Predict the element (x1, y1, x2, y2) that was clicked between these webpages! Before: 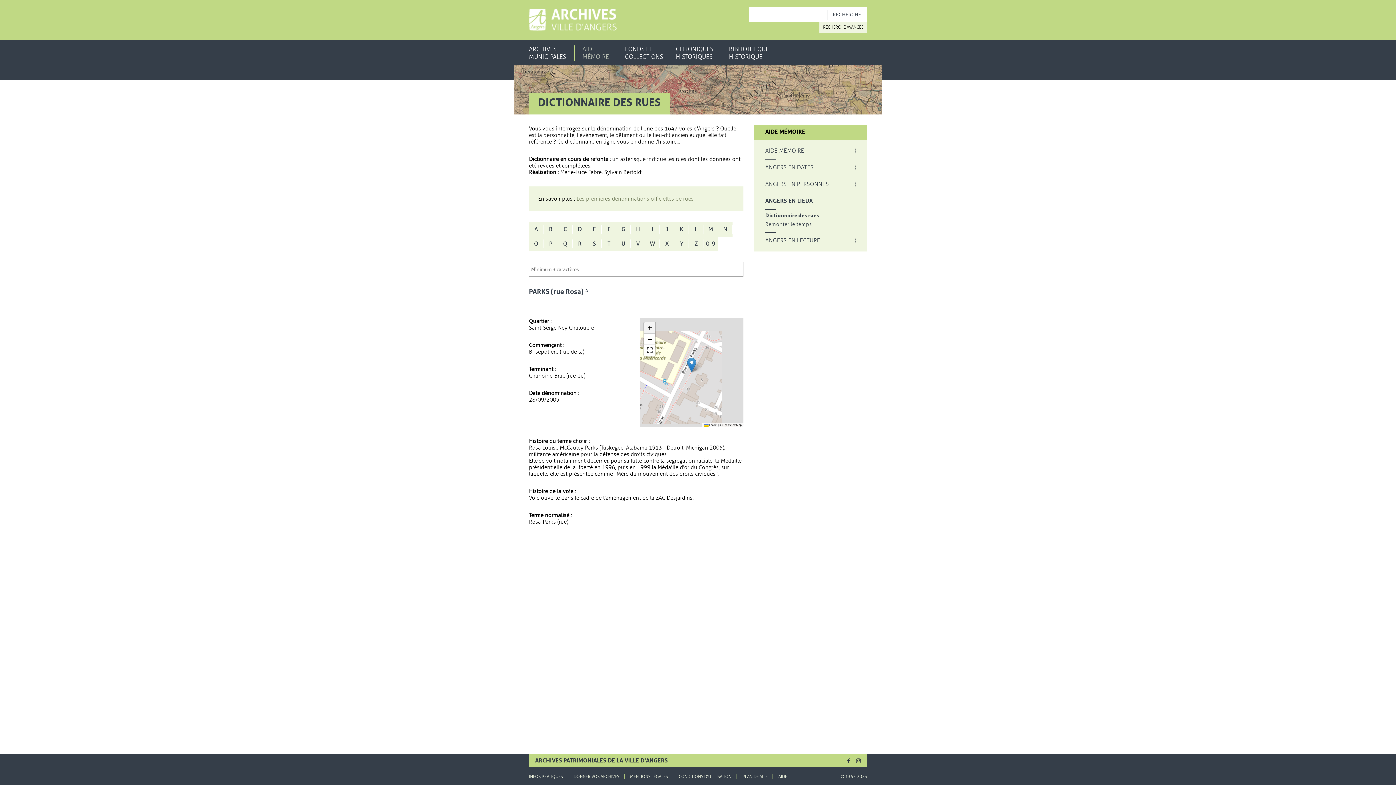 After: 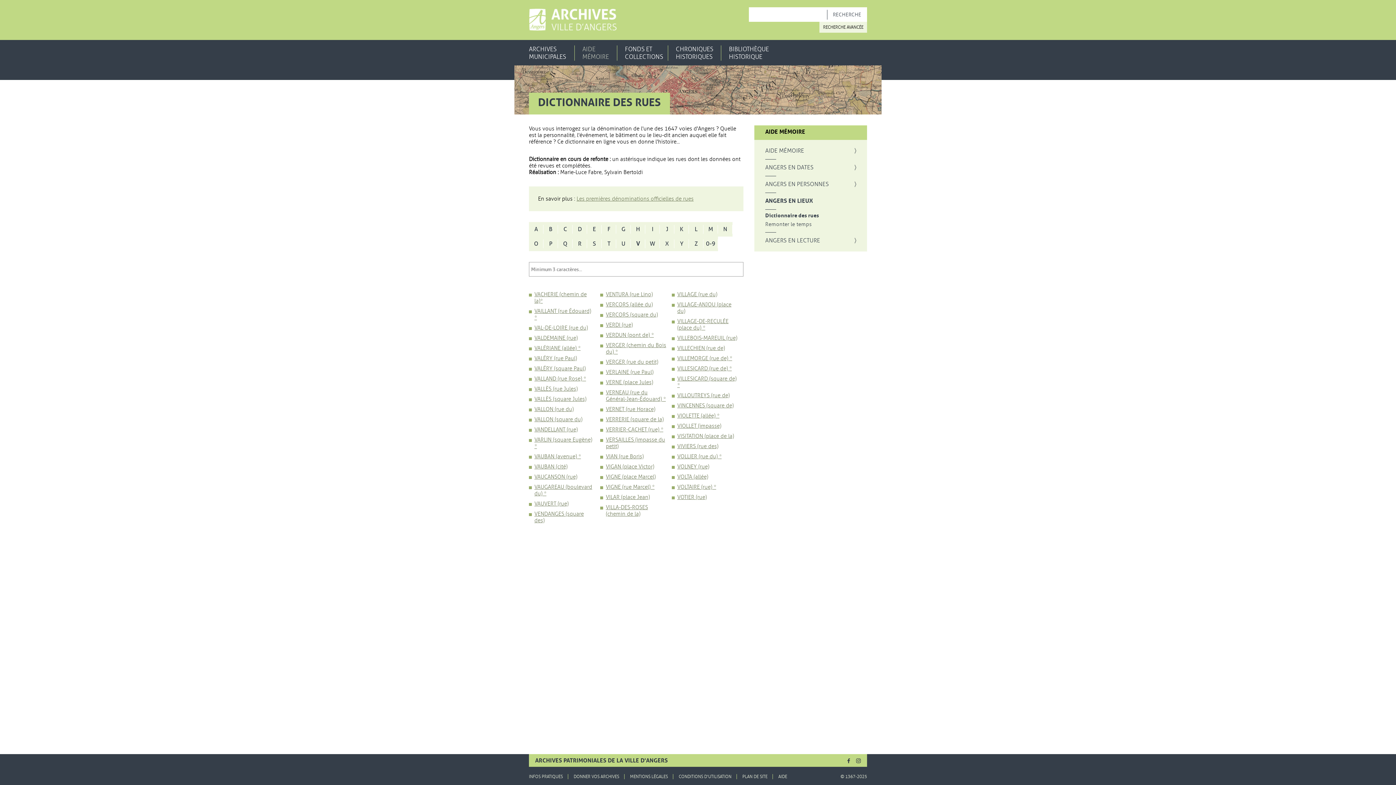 Action: bbox: (630, 236, 645, 251) label: V